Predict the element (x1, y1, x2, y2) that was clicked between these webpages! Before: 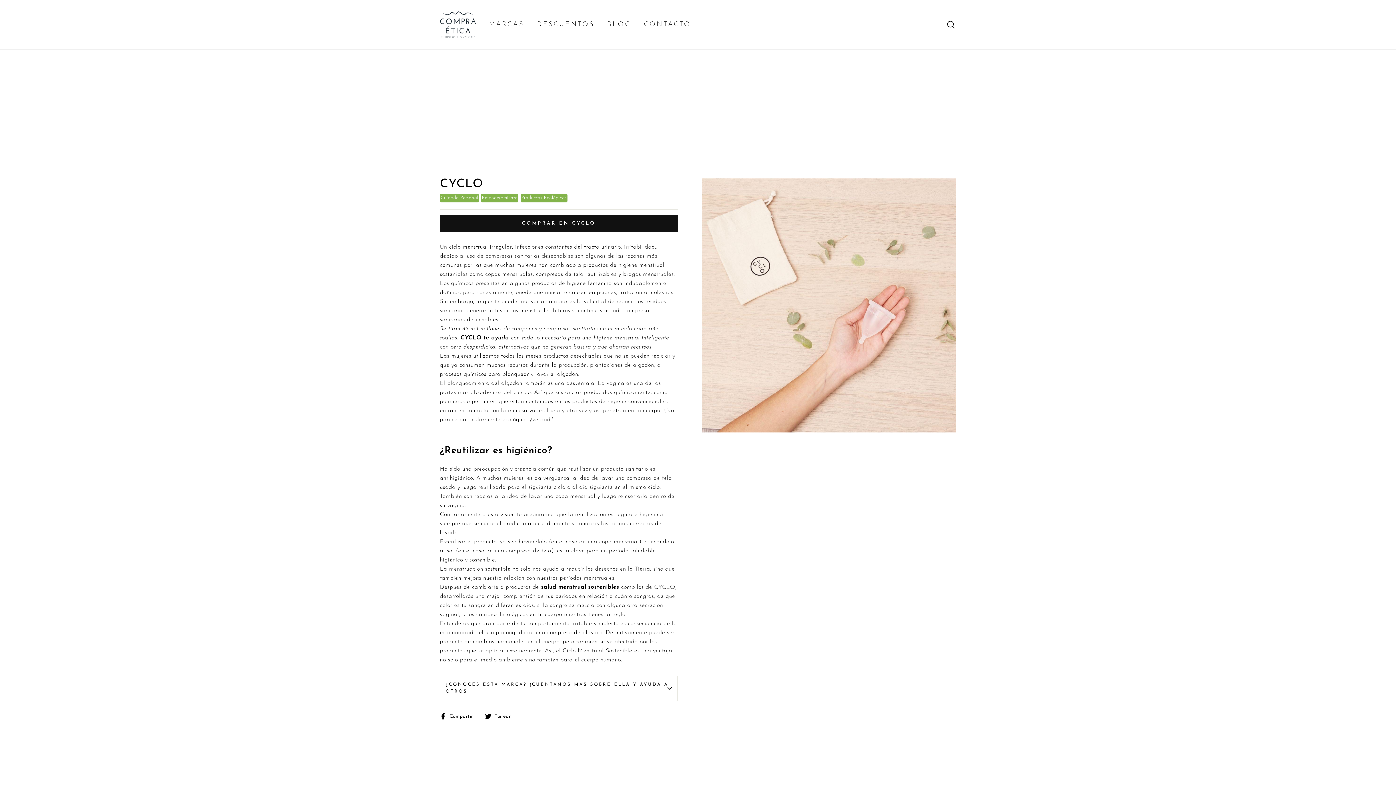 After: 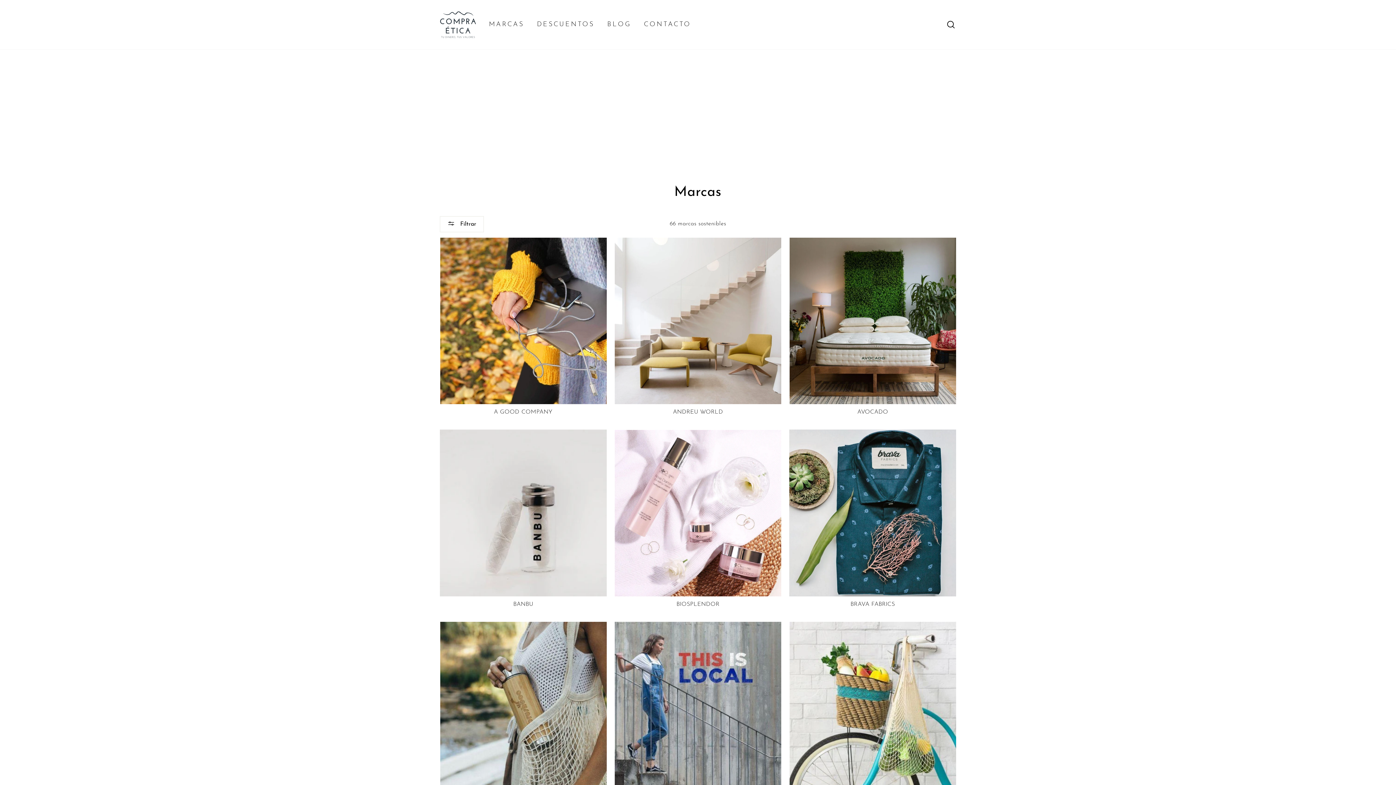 Action: bbox: (483, 16, 529, 32) label: MARCAS